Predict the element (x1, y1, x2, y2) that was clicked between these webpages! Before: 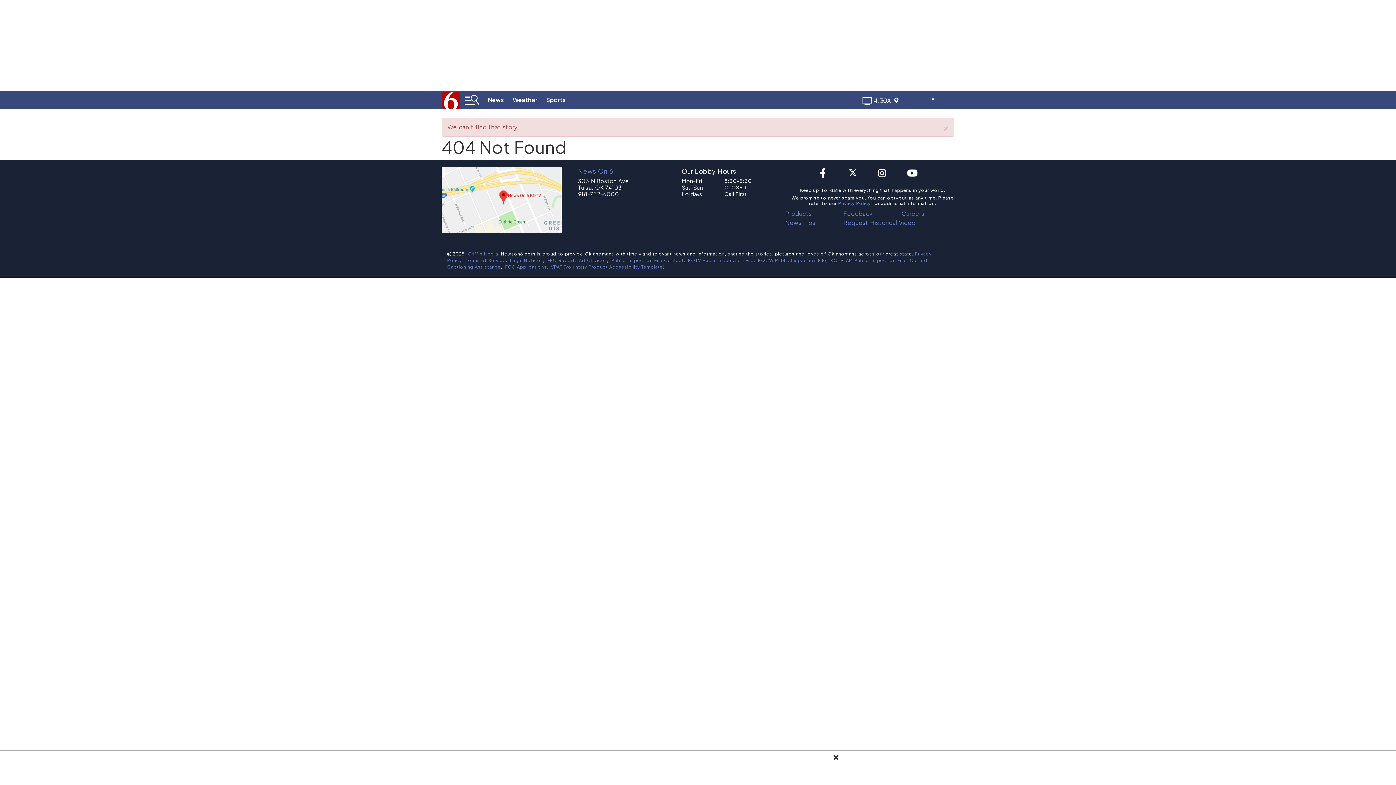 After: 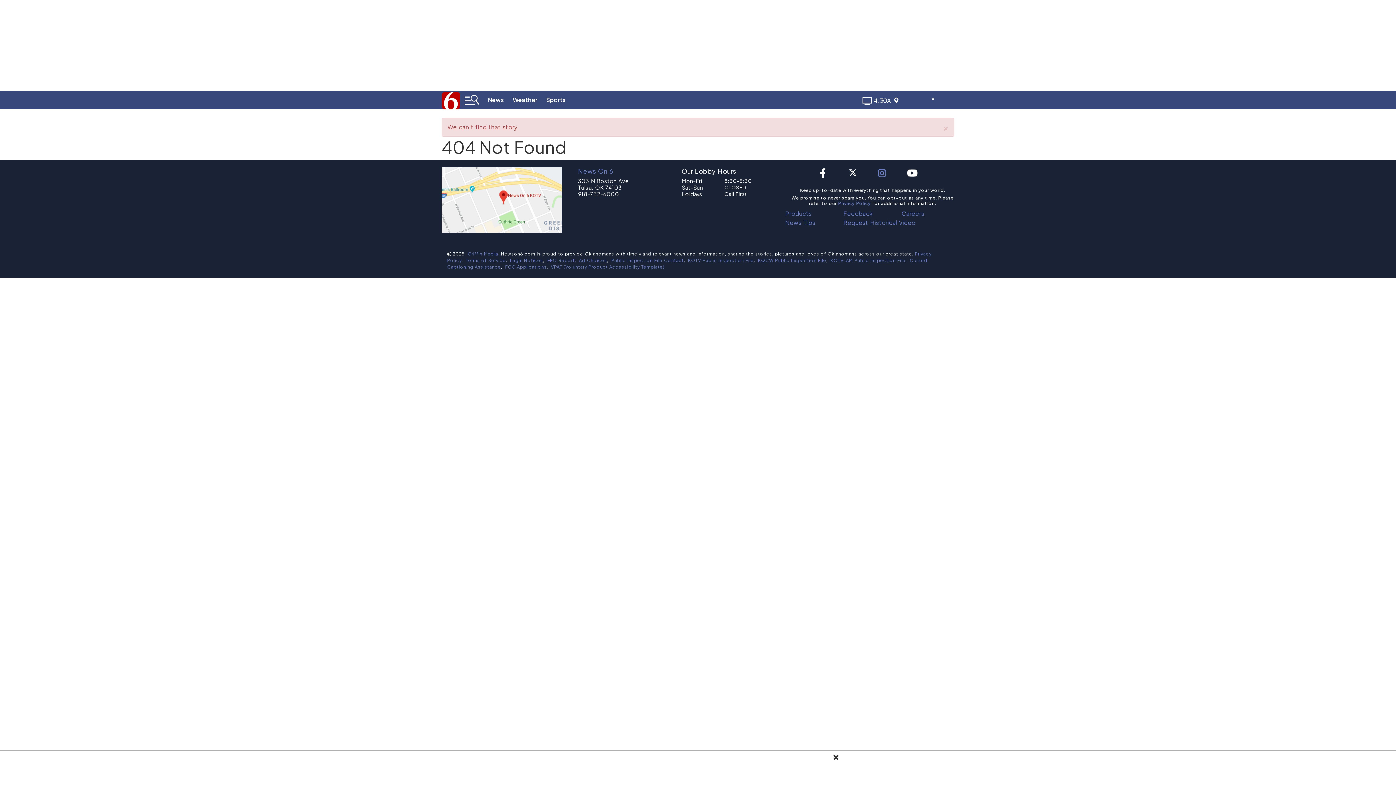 Action: bbox: (878, 167, 896, 178)